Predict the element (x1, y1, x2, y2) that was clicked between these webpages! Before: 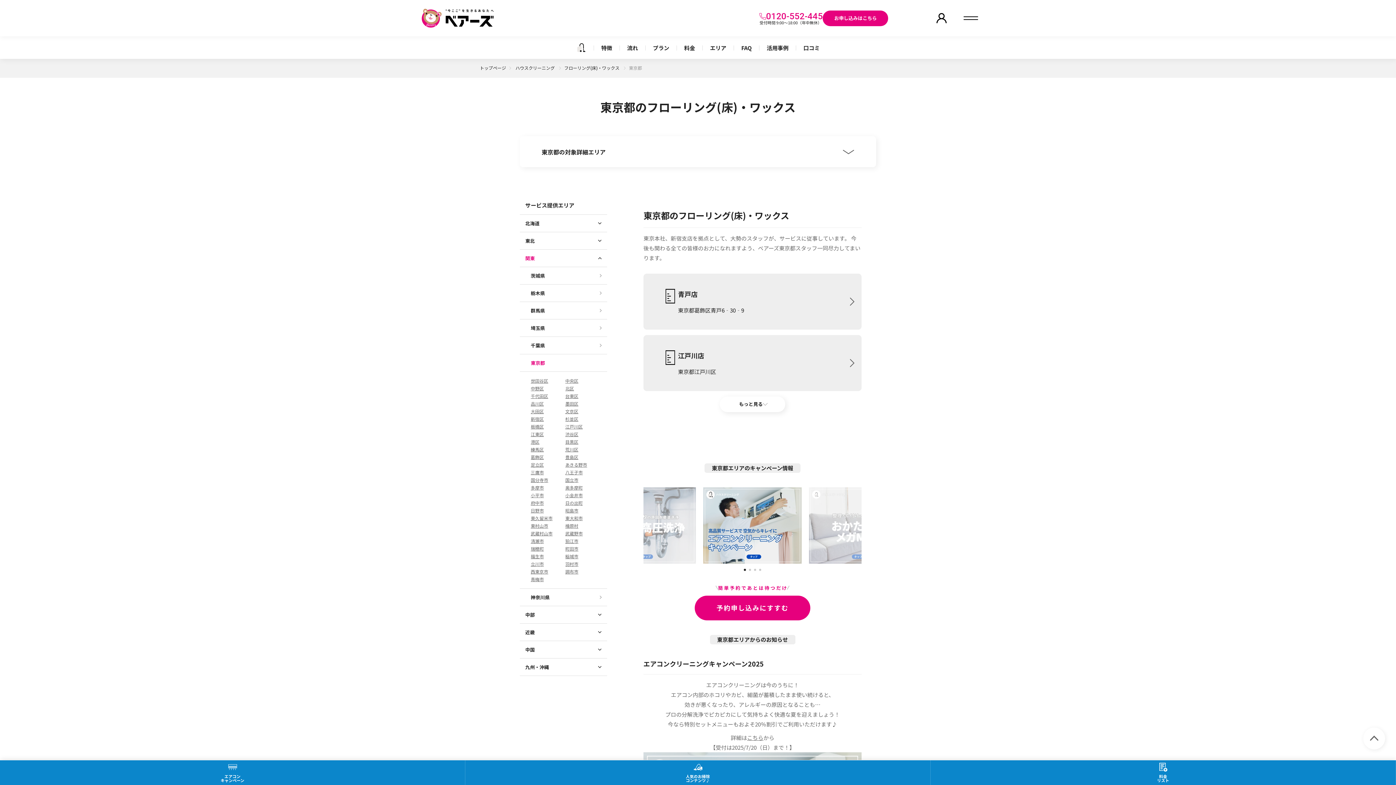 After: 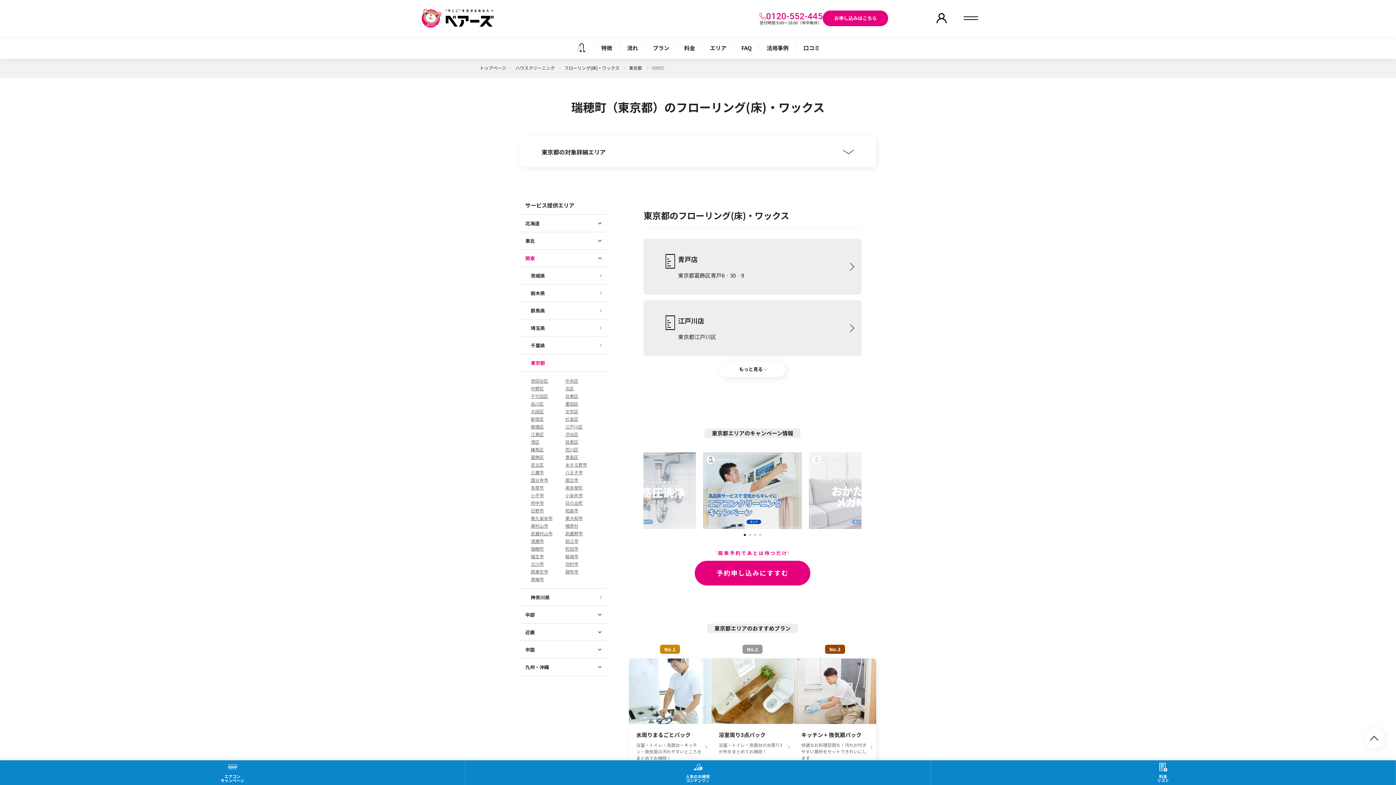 Action: bbox: (530, 546, 544, 552) label: 瑞穂町